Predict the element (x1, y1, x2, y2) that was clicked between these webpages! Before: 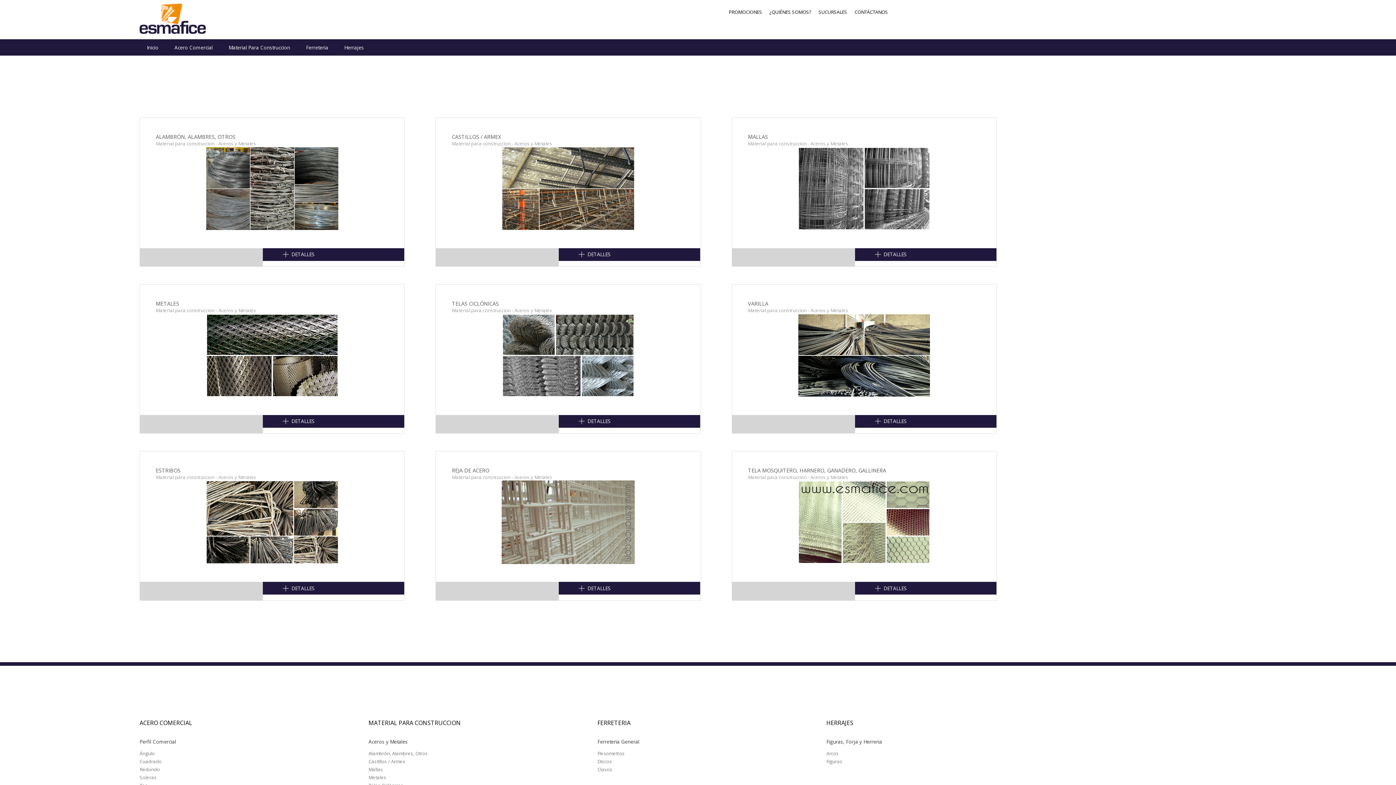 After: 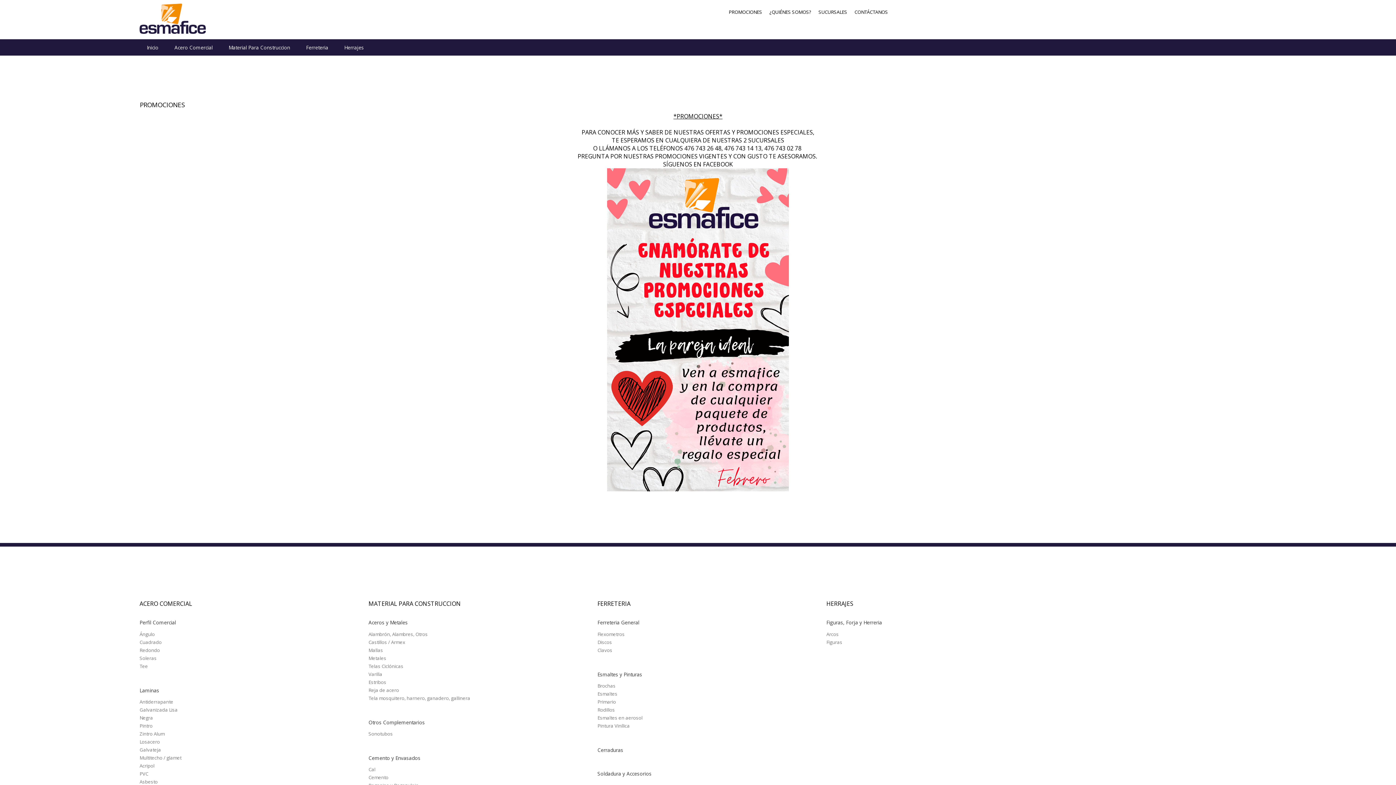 Action: label: PROMOCIONES bbox: (728, 8, 762, 15)